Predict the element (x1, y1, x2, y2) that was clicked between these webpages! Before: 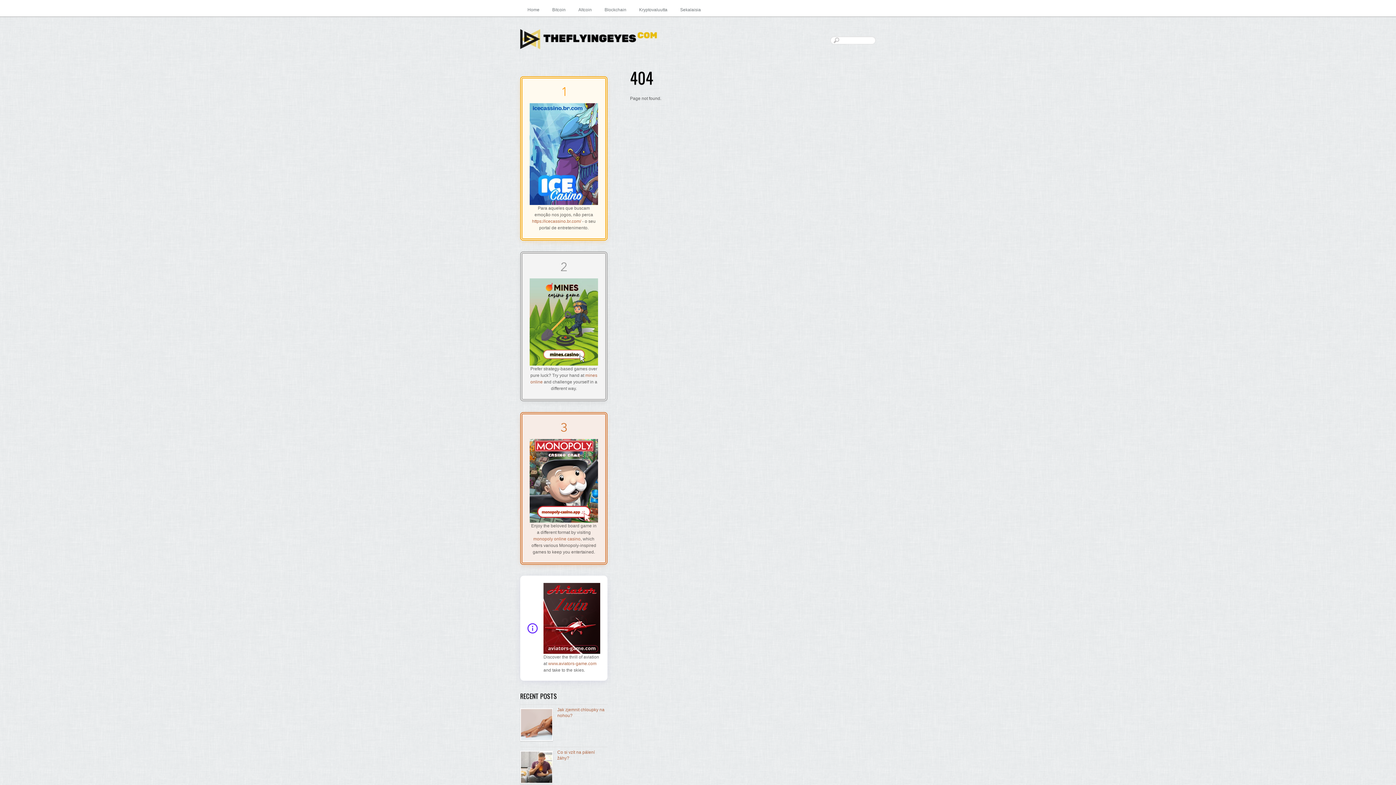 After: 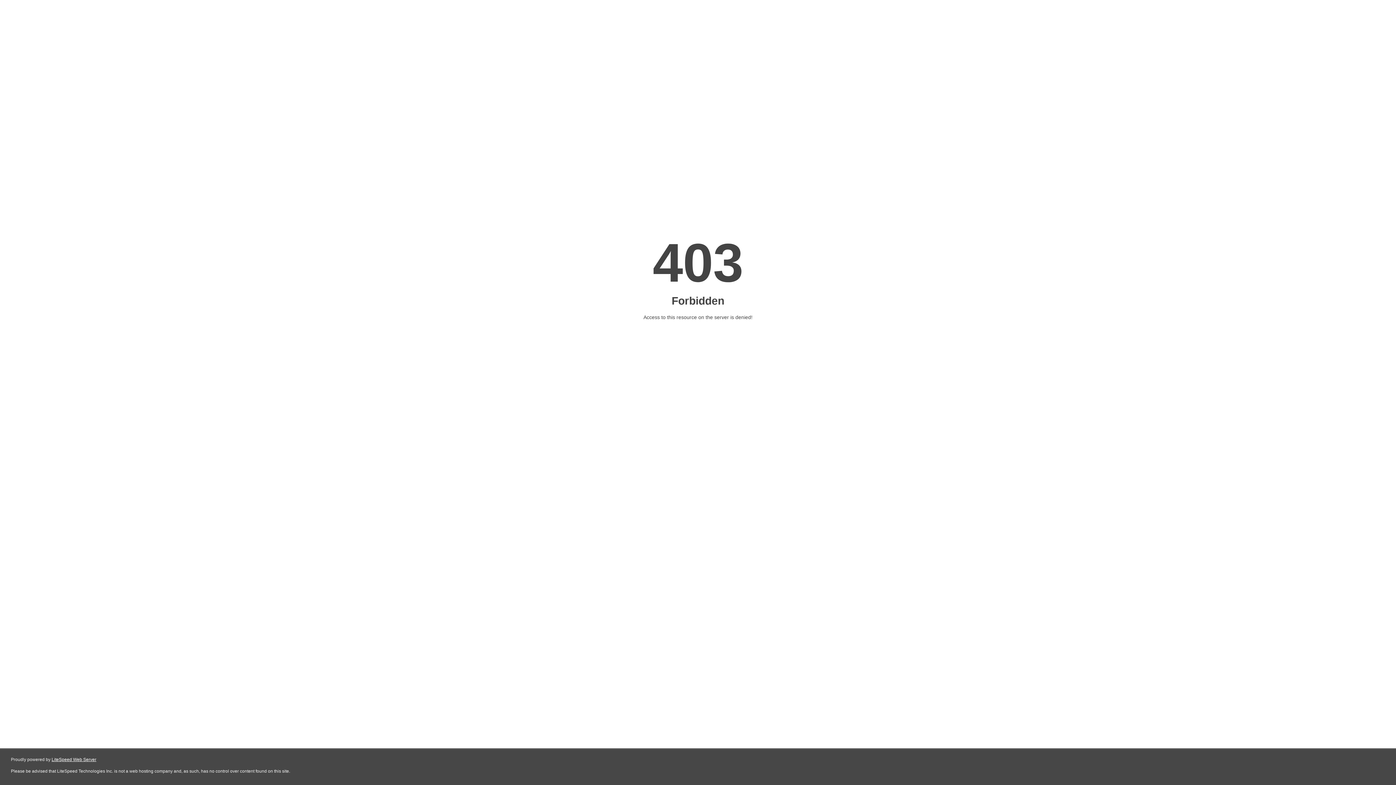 Action: bbox: (533, 536, 580, 541) label: monopoly online casino